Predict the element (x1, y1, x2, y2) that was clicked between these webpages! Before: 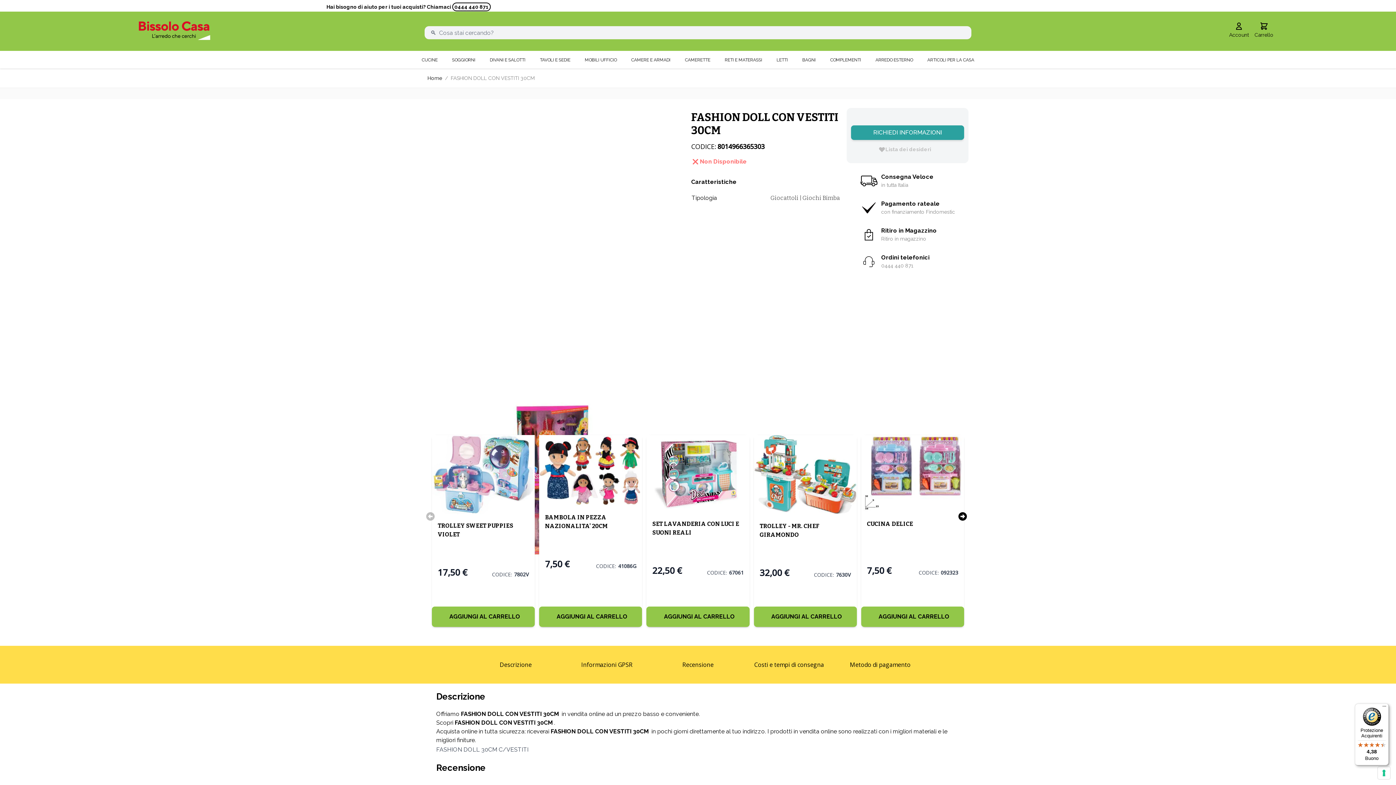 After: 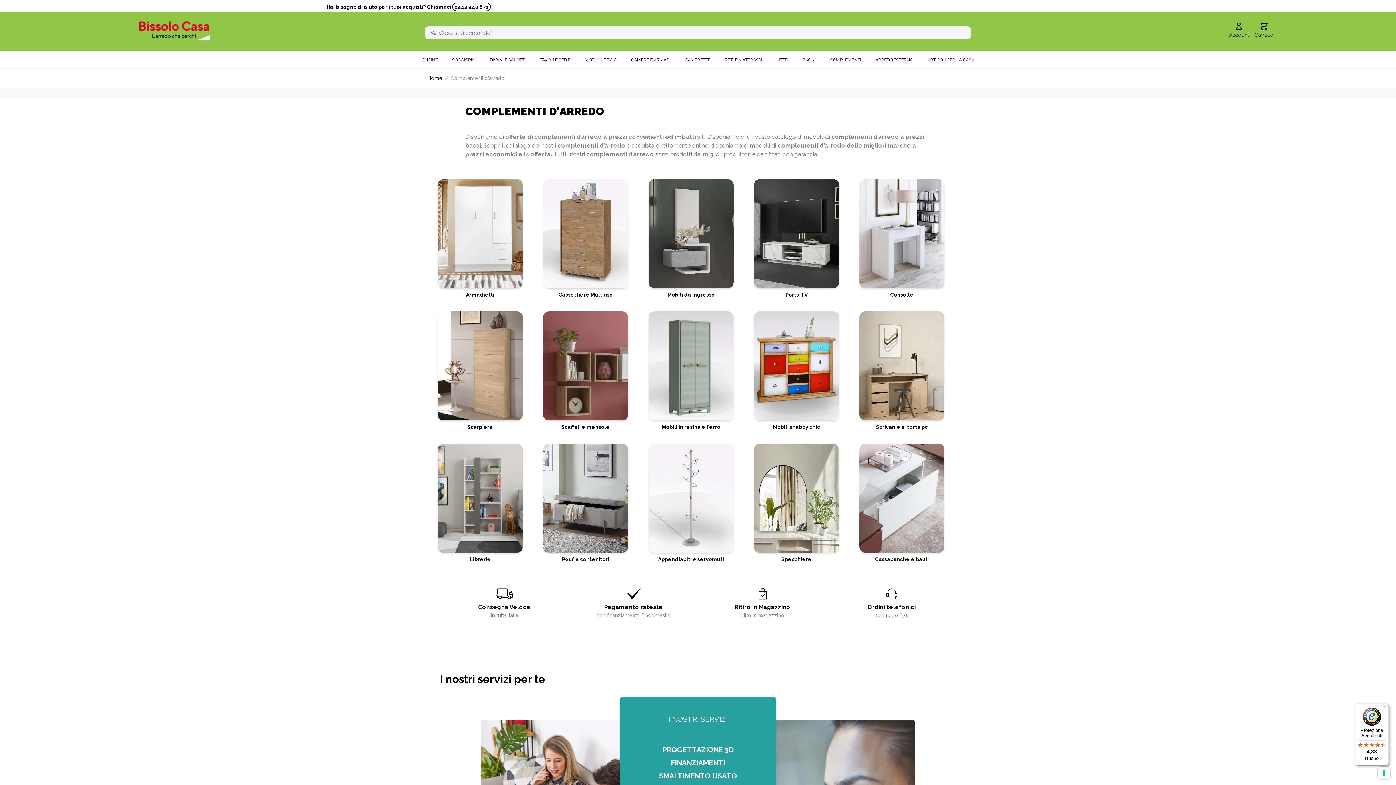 Action: bbox: (830, 50, 861, 68) label: COMPLEMENTI